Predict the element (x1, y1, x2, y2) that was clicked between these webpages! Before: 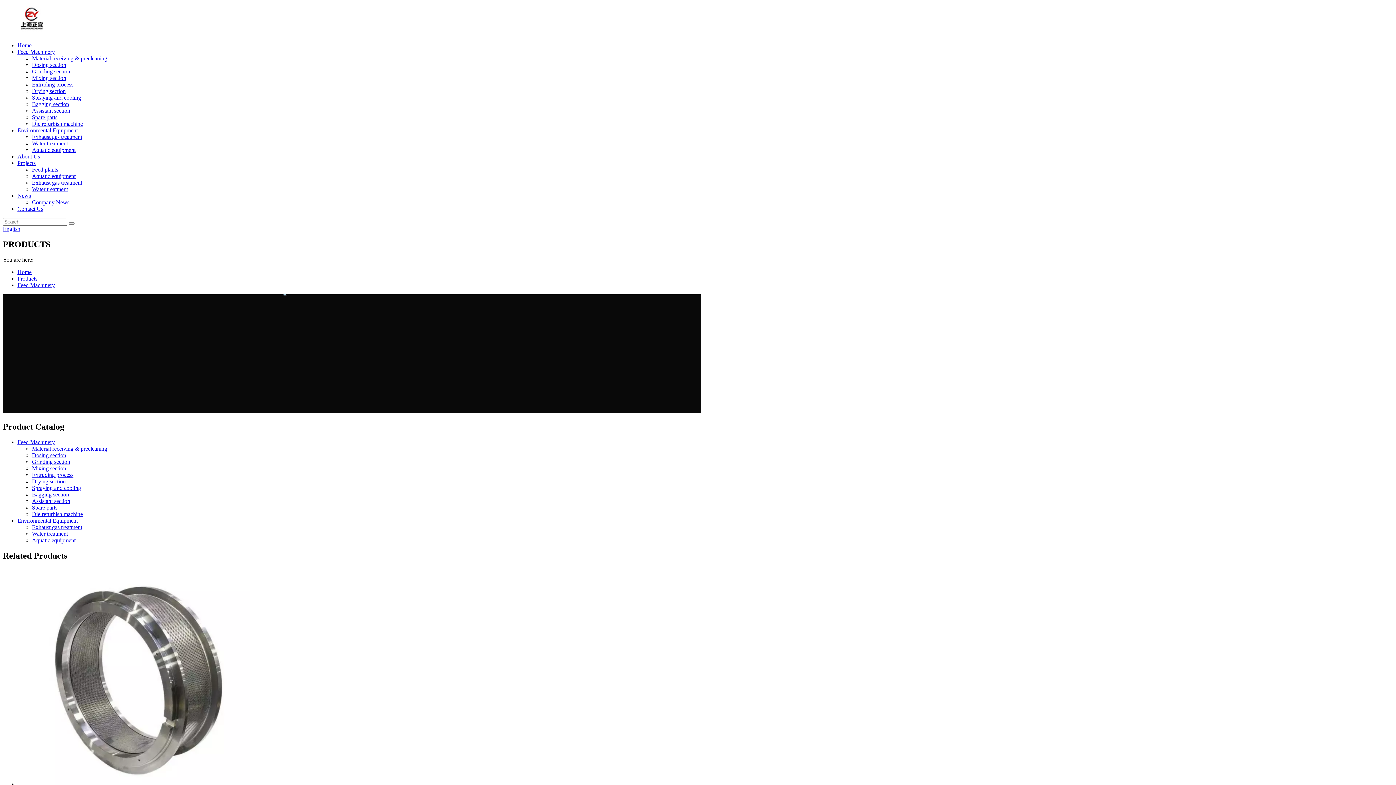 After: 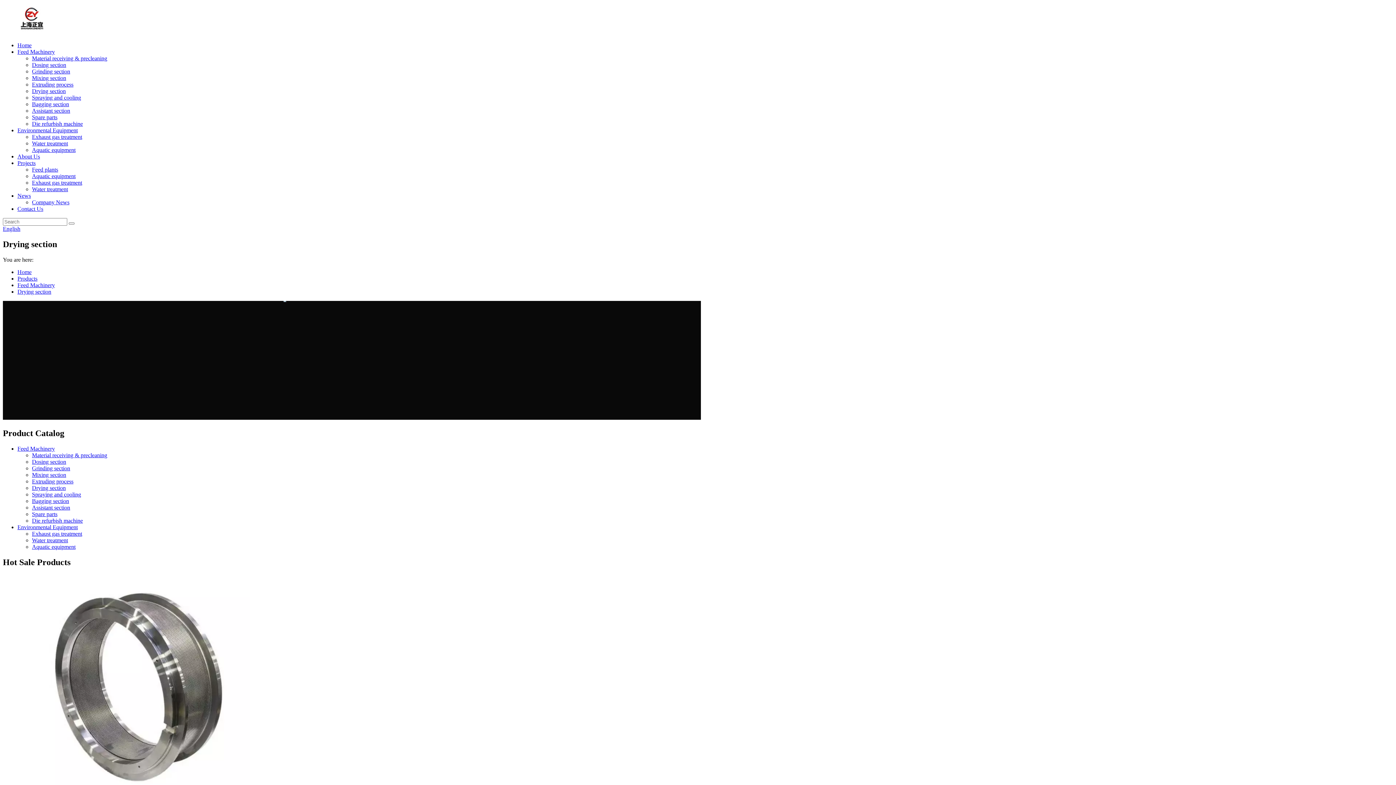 Action: bbox: (32, 478, 65, 484) label: Drying section